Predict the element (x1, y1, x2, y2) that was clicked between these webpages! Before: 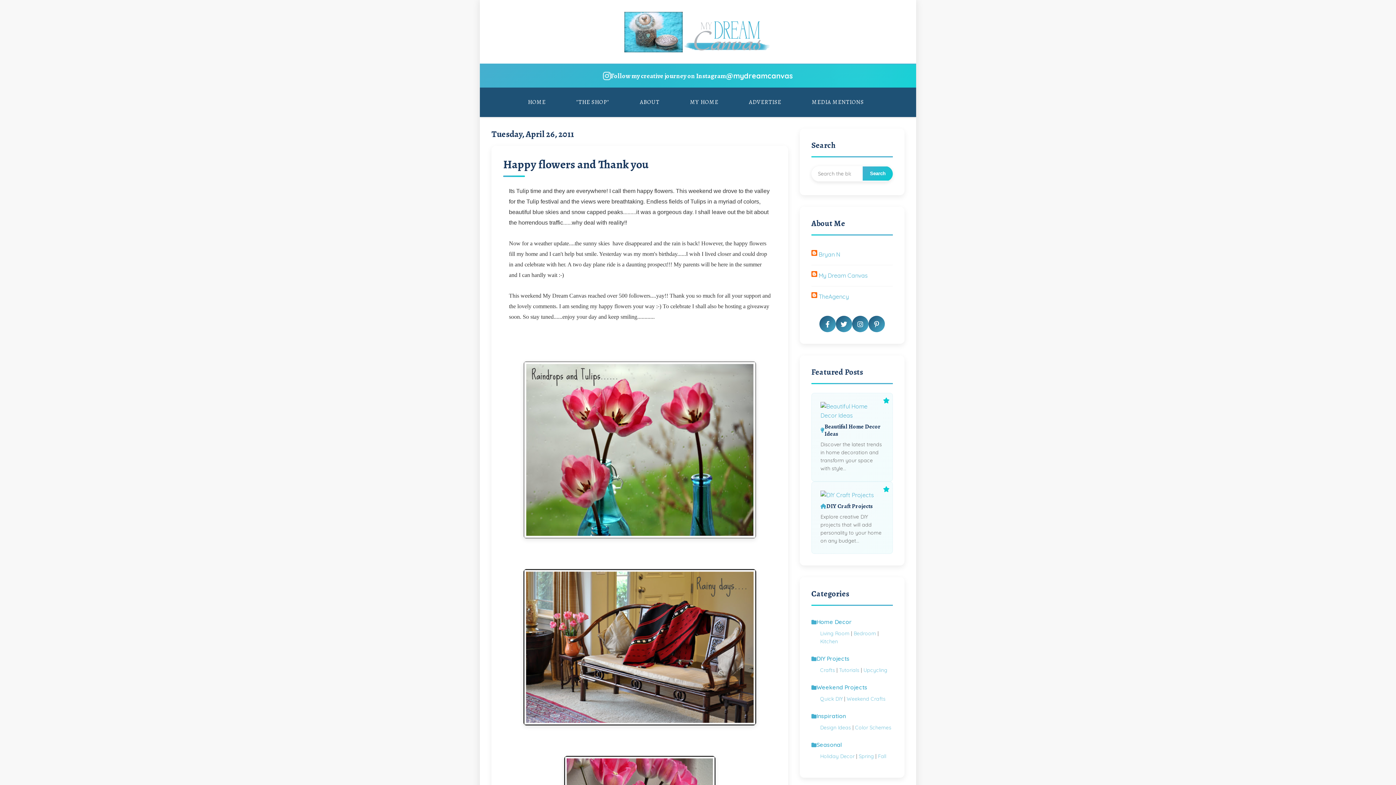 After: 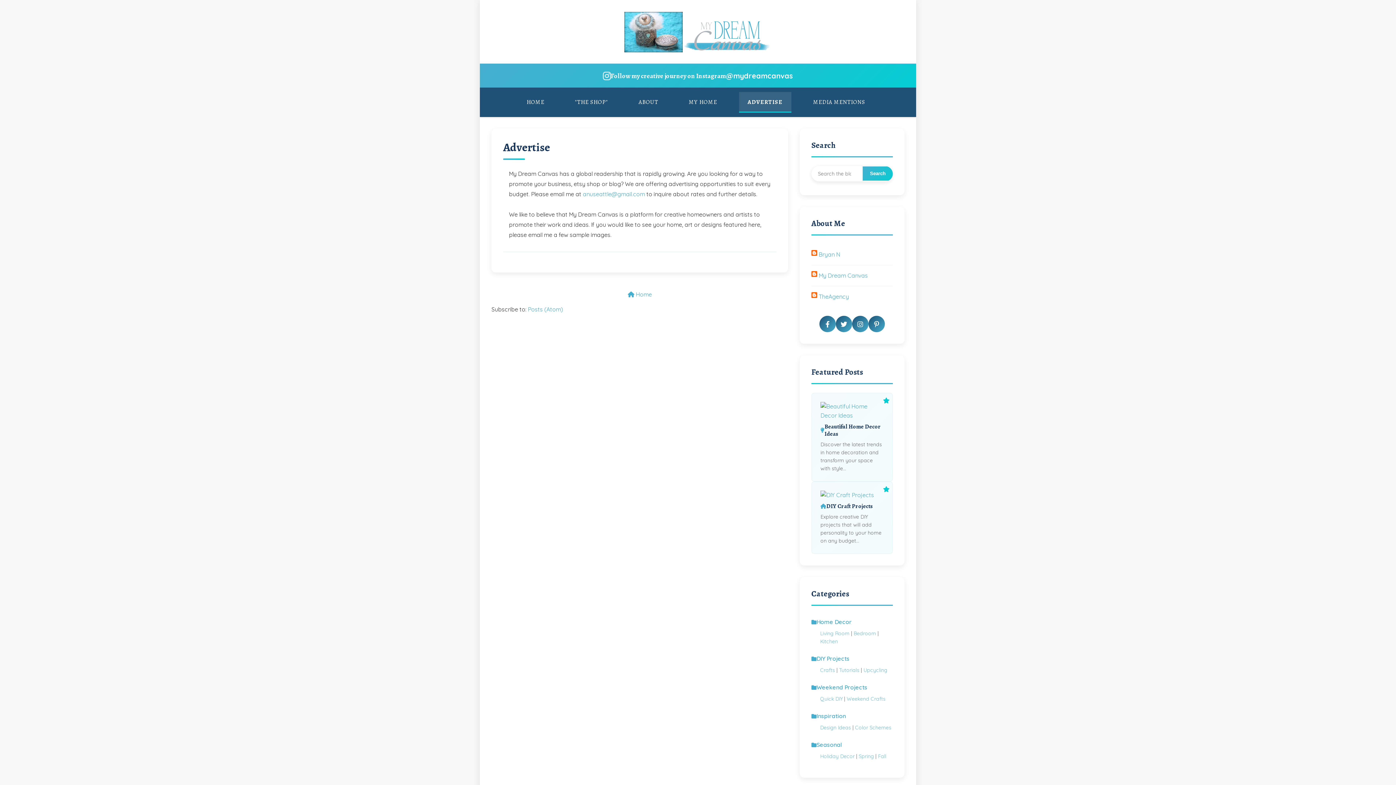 Action: bbox: (740, 92, 790, 112) label: ADVERTISE